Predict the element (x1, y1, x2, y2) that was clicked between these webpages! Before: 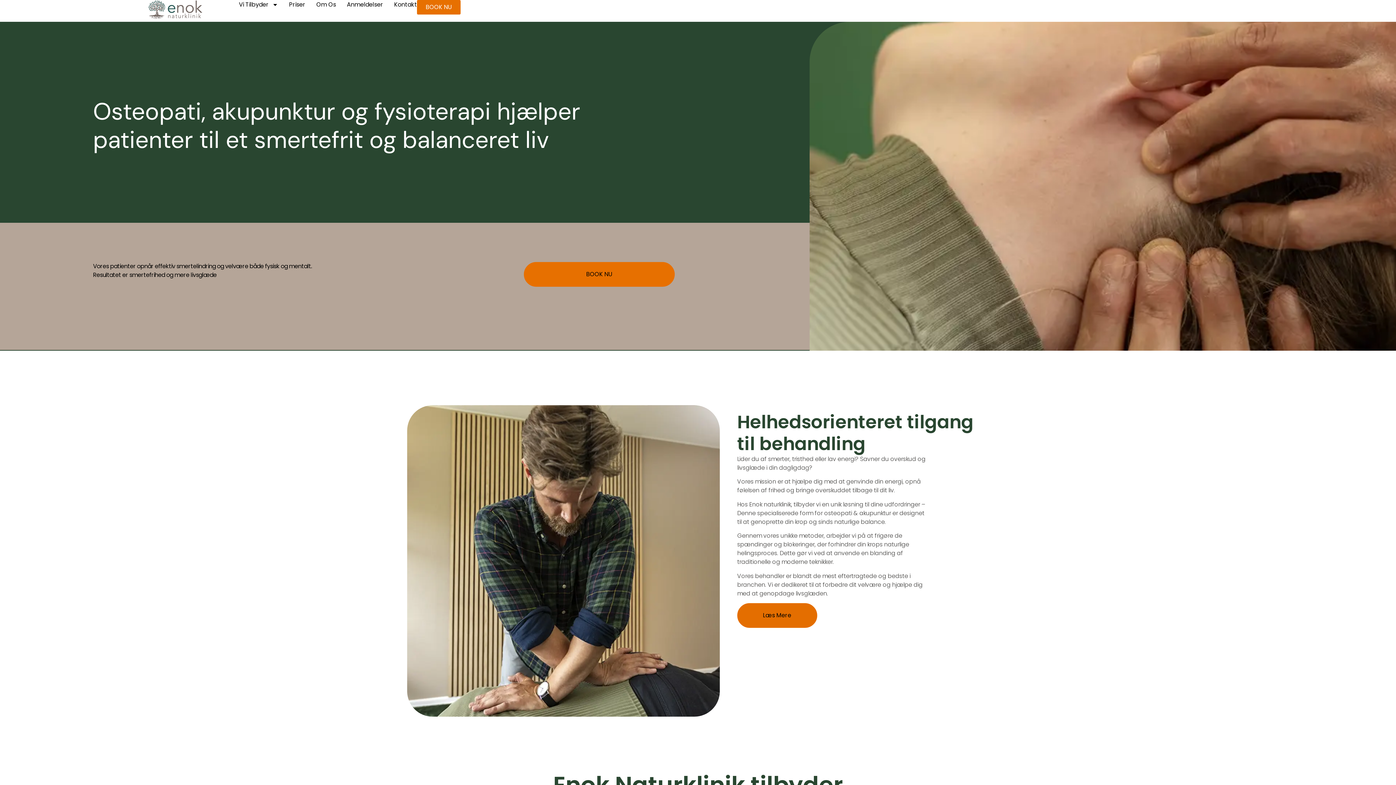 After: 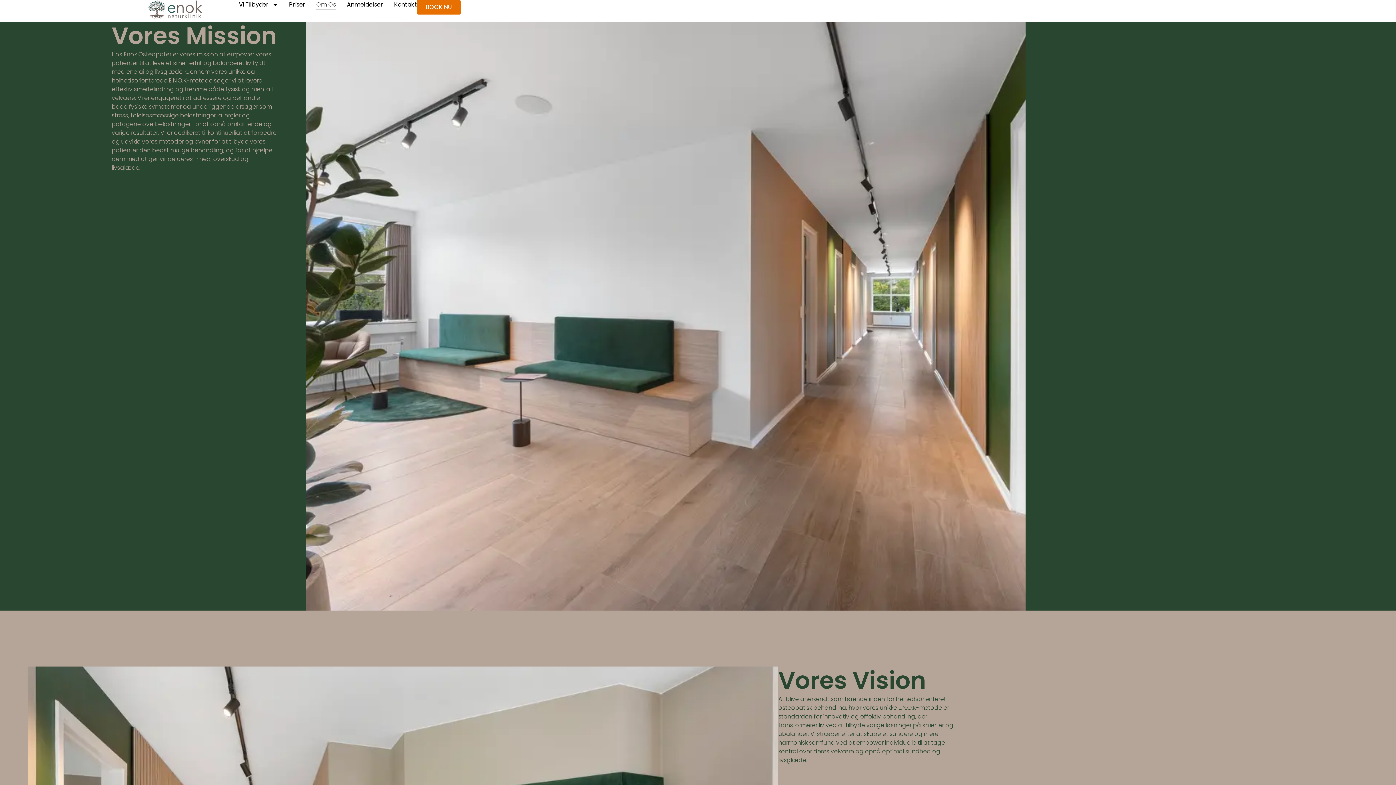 Action: bbox: (316, 0, 336, 9) label: Om Os